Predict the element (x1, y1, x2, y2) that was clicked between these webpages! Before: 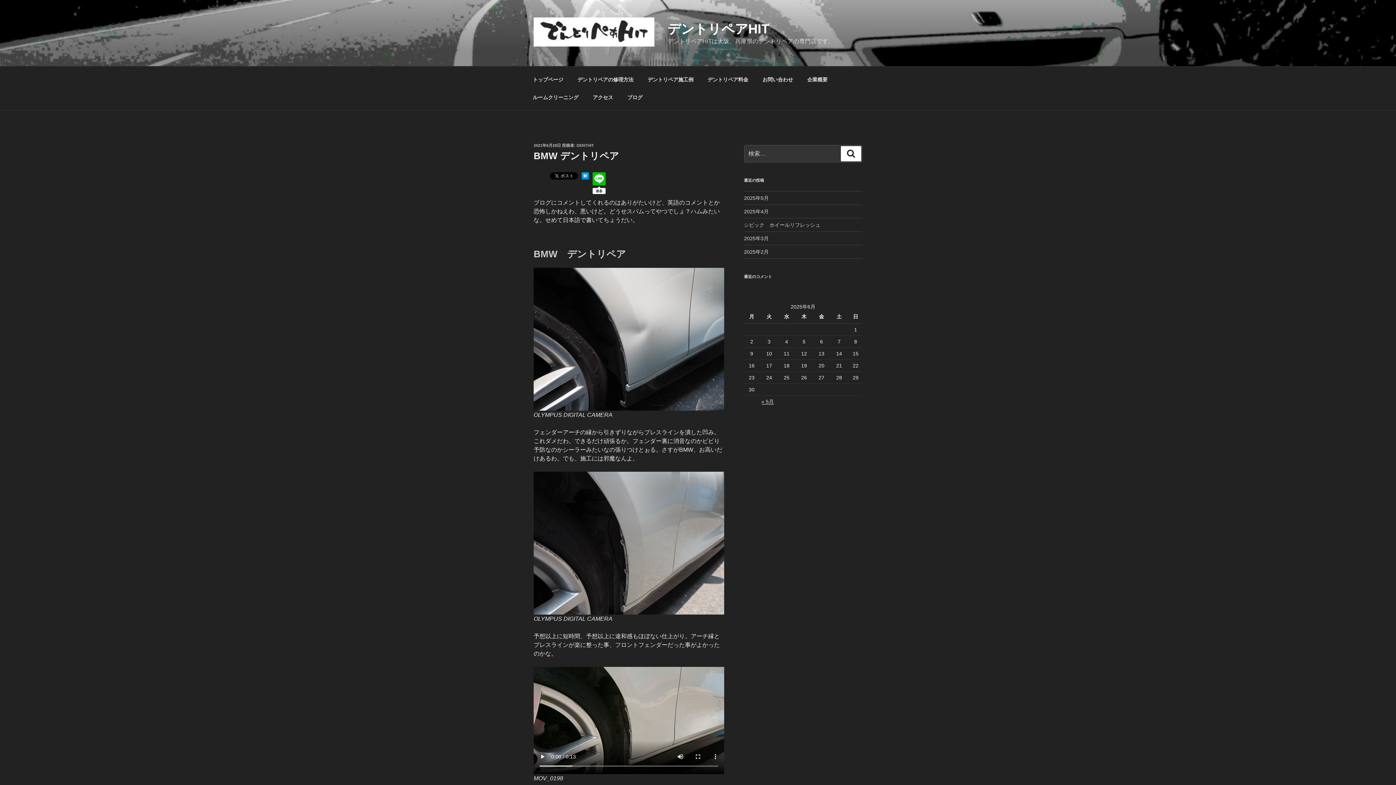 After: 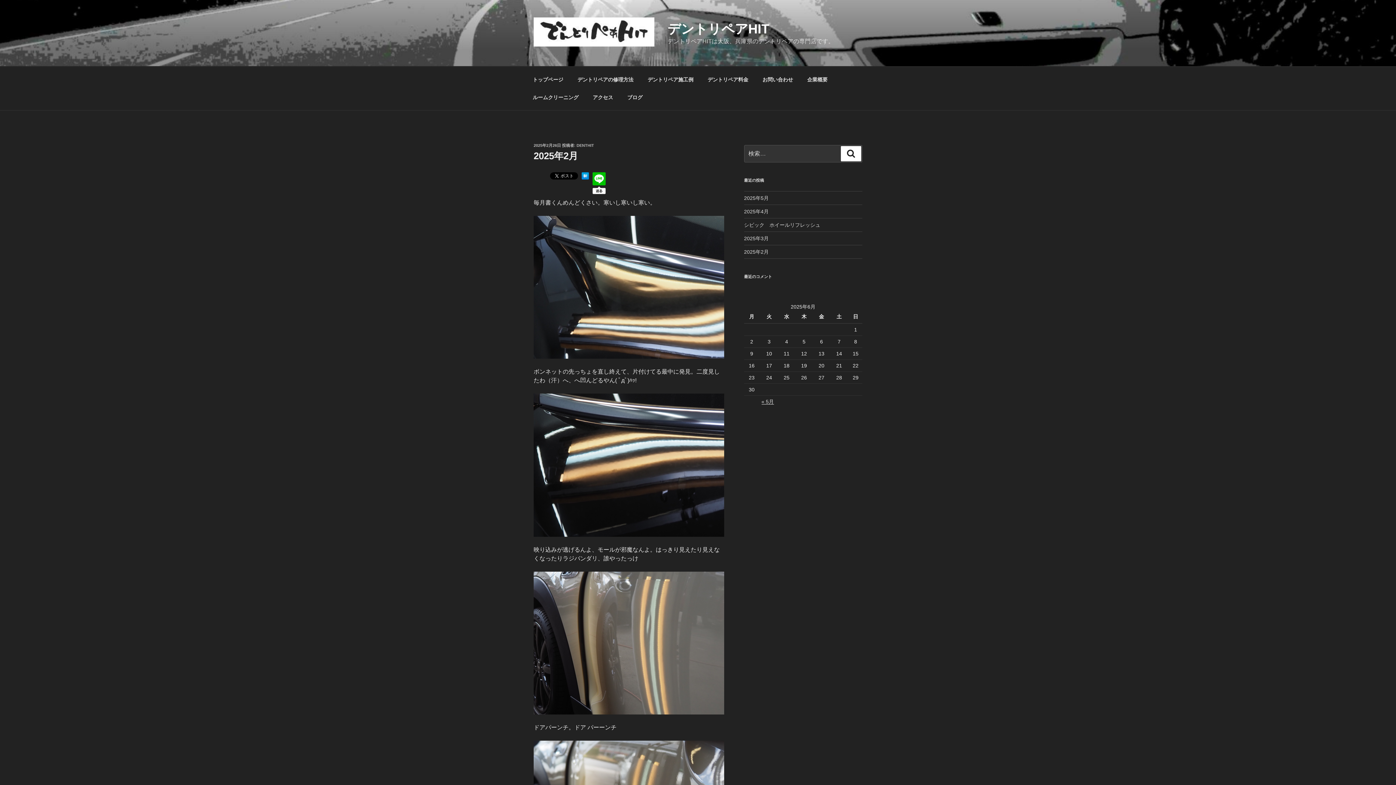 Action: label: 2025年2月 bbox: (744, 249, 768, 255)